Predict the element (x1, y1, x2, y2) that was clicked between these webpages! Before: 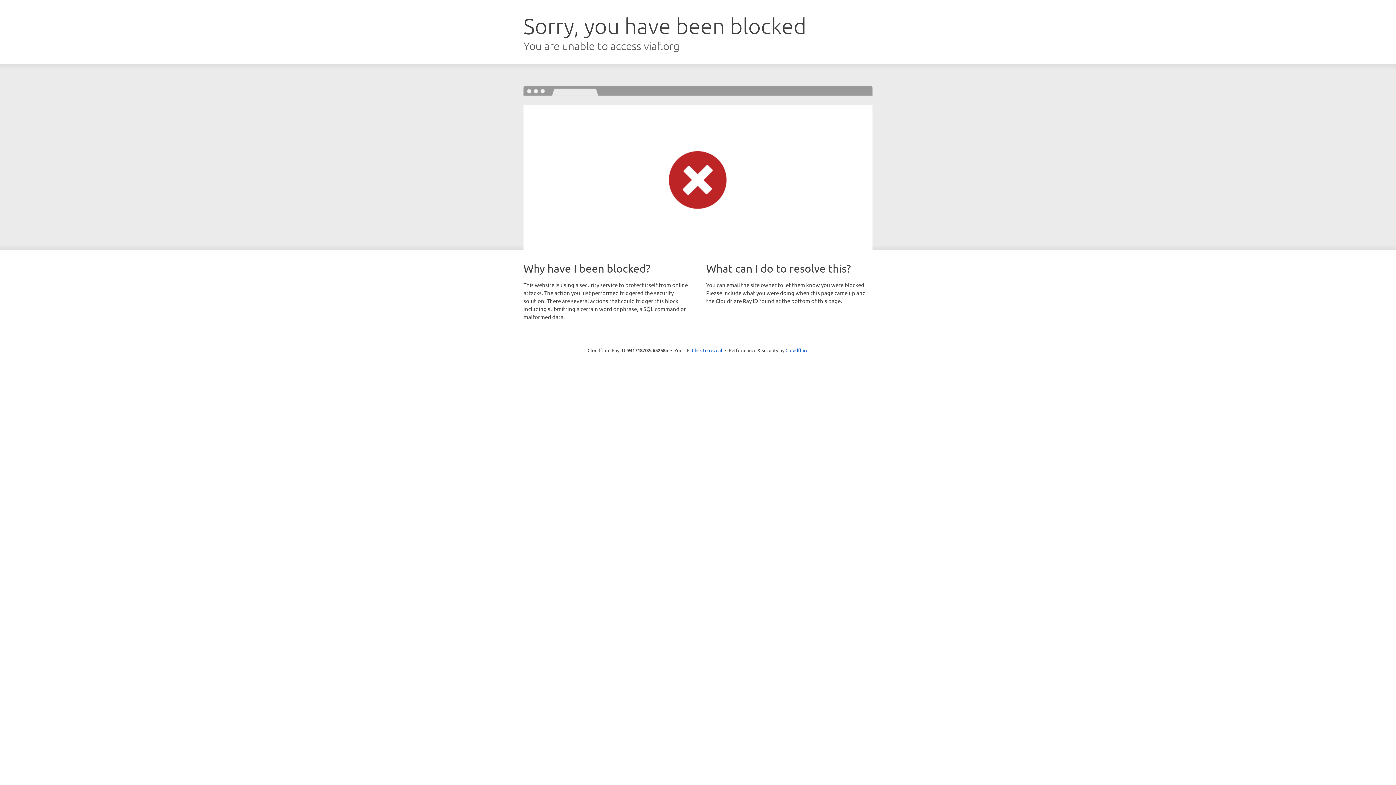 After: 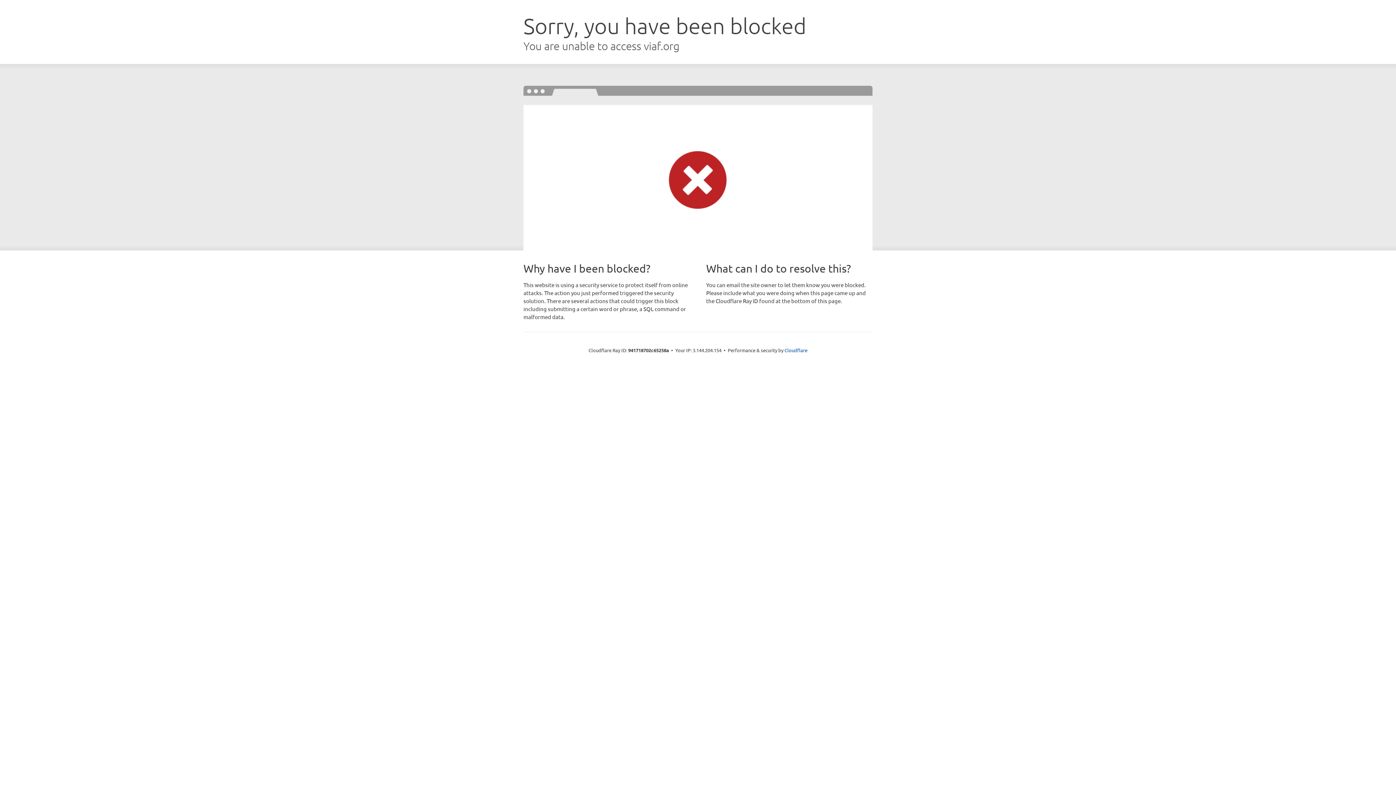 Action: bbox: (692, 346, 722, 353) label: Click to reveal